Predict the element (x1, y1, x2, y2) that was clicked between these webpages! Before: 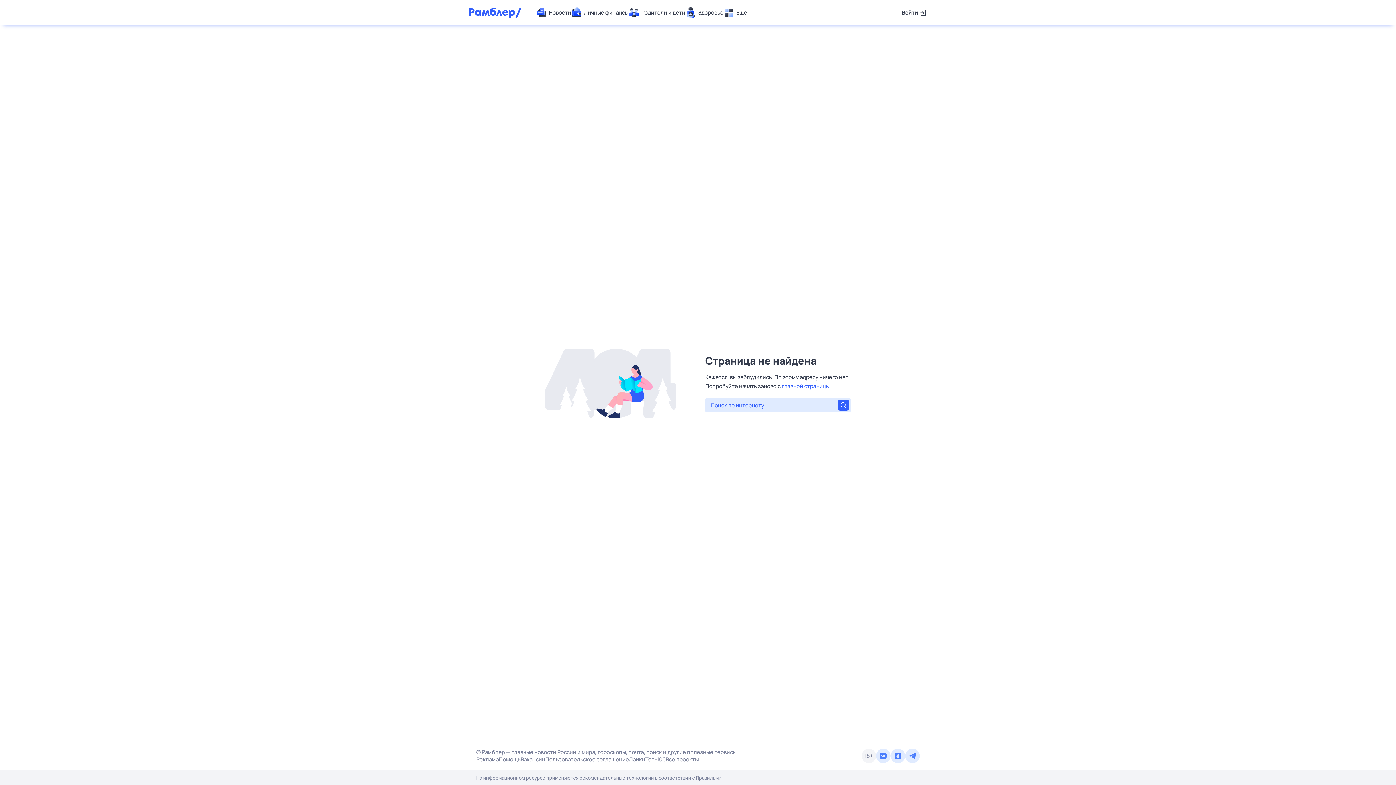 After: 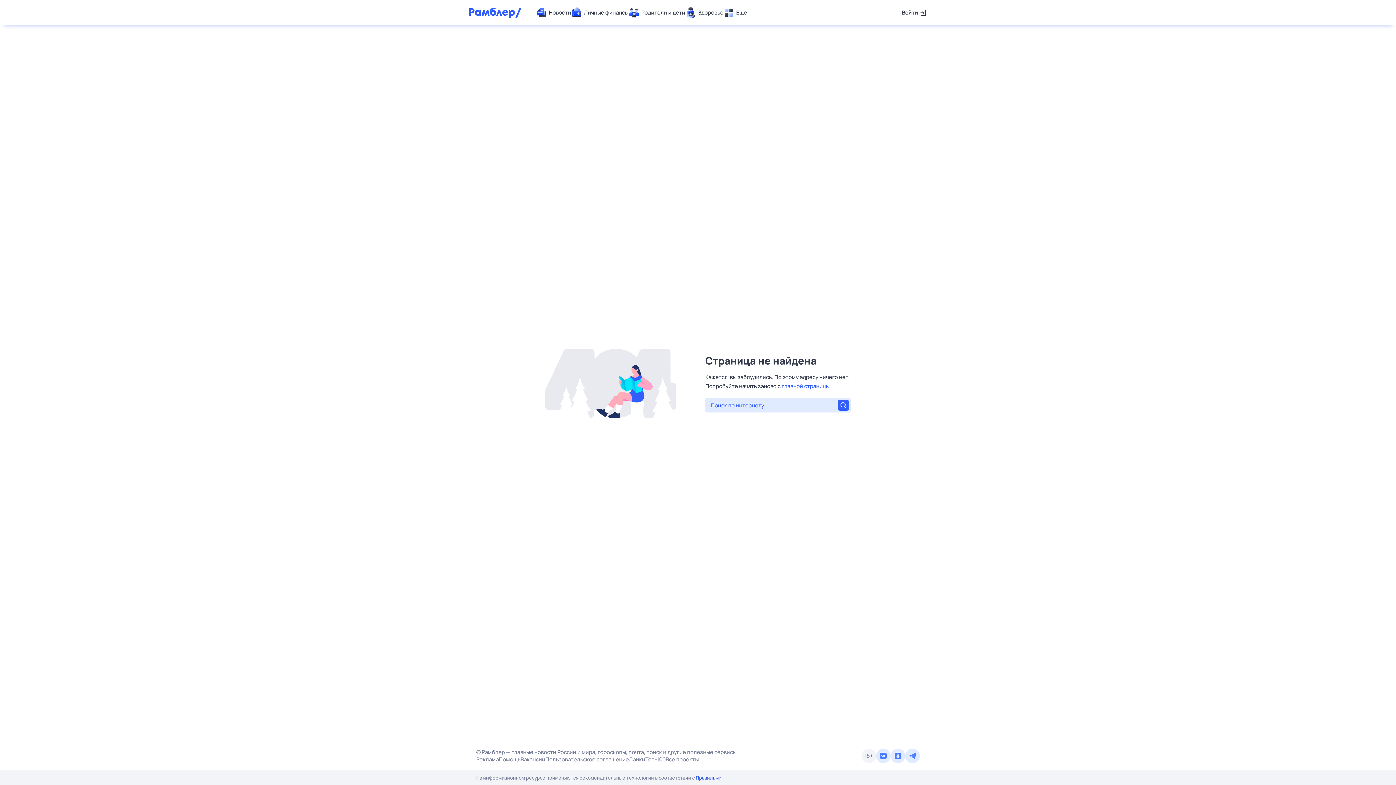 Action: label: Правилами bbox: (696, 774, 721, 781)